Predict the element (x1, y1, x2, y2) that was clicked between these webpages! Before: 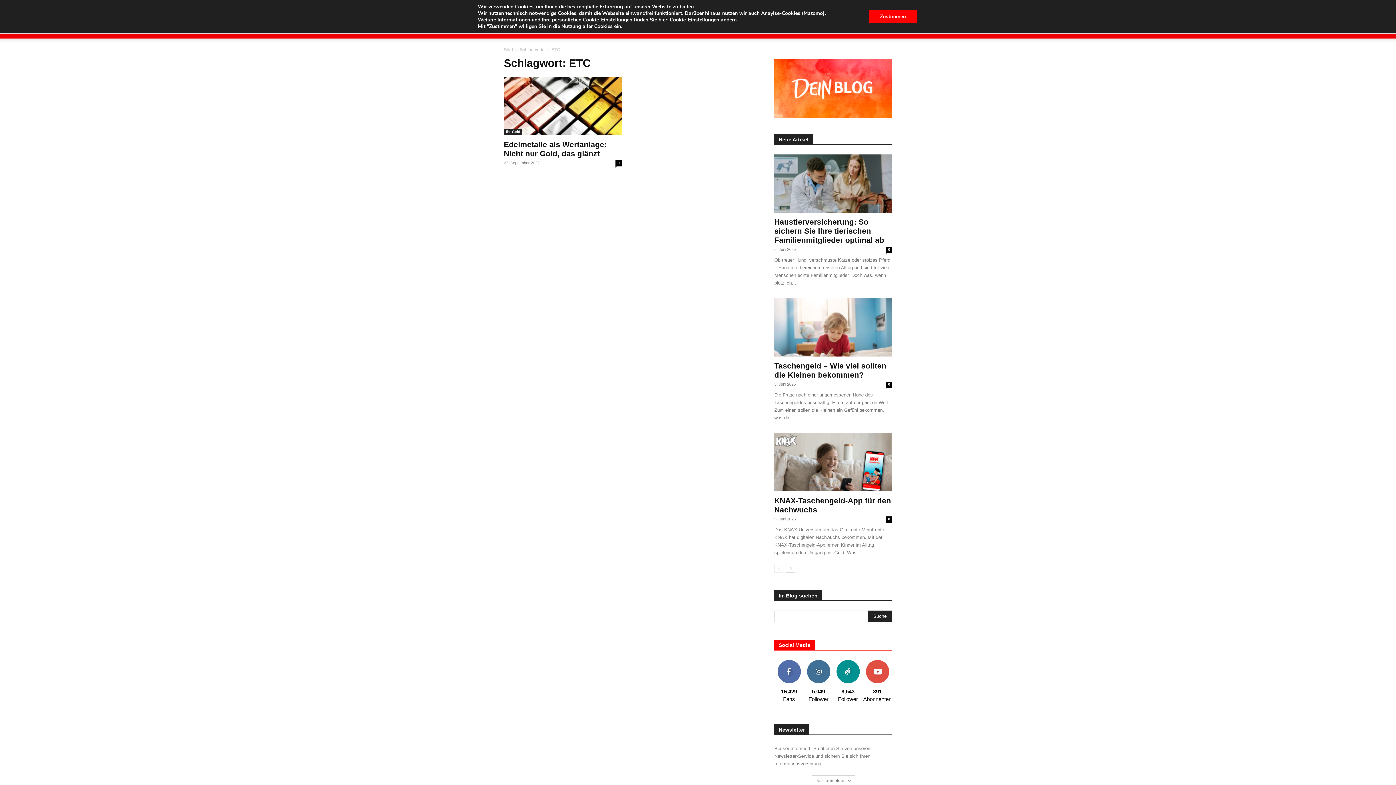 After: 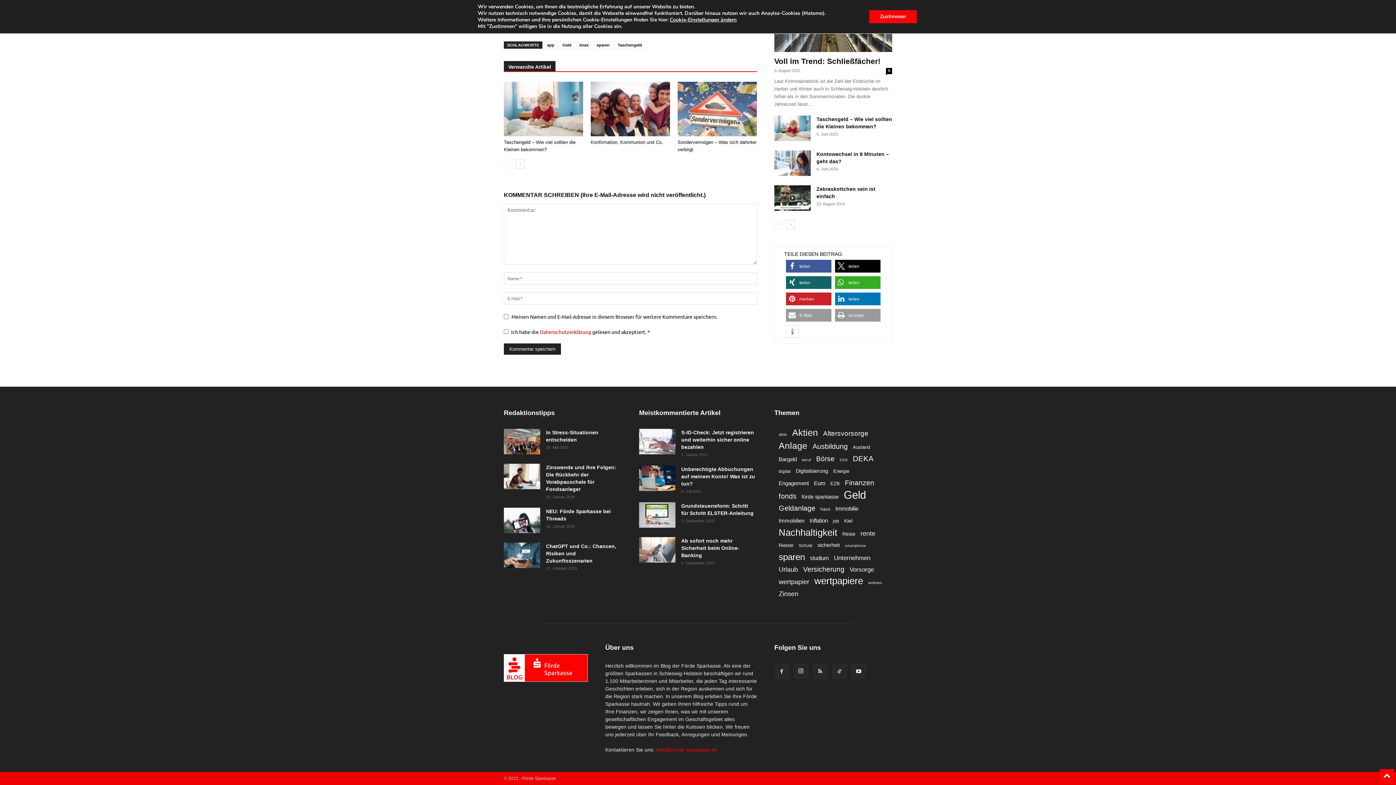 Action: label: 0 bbox: (886, 516, 892, 522)